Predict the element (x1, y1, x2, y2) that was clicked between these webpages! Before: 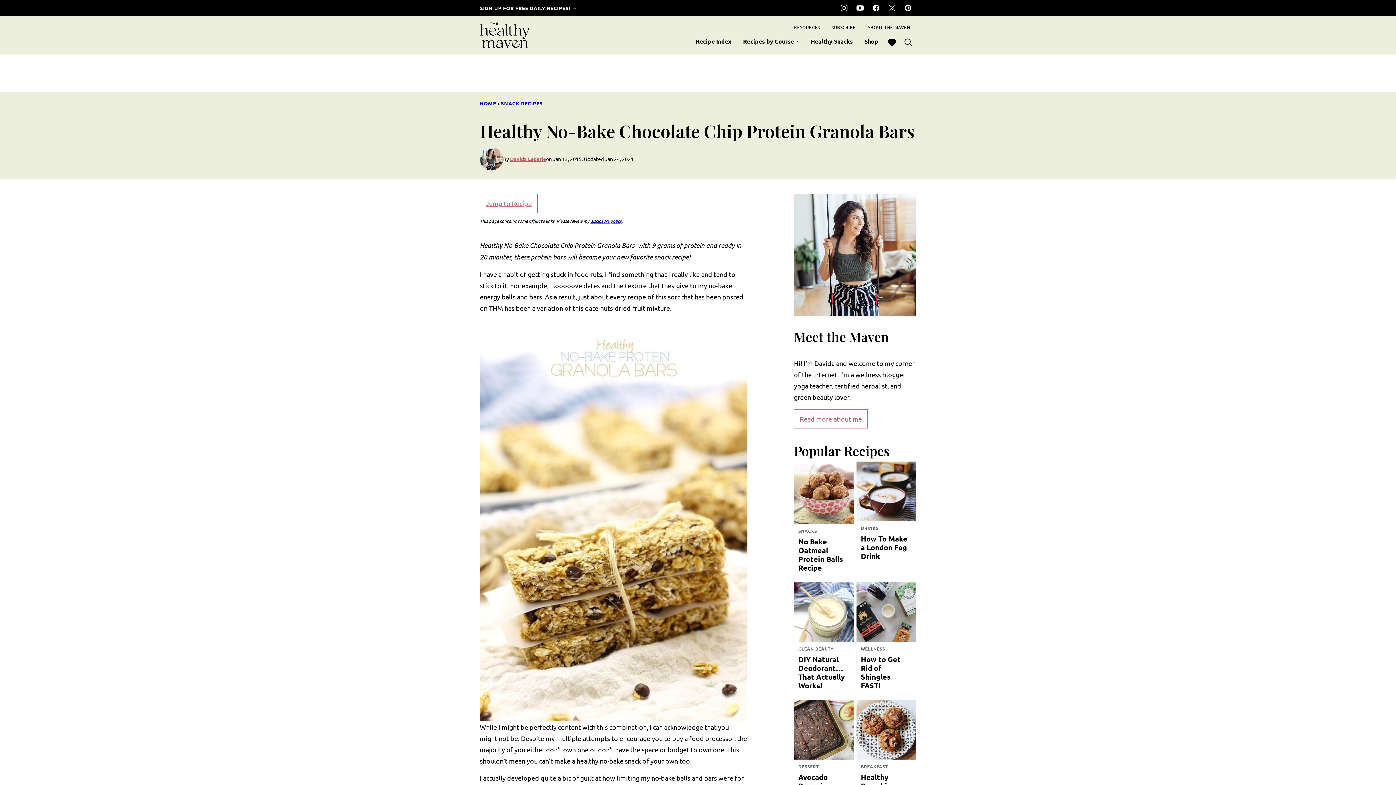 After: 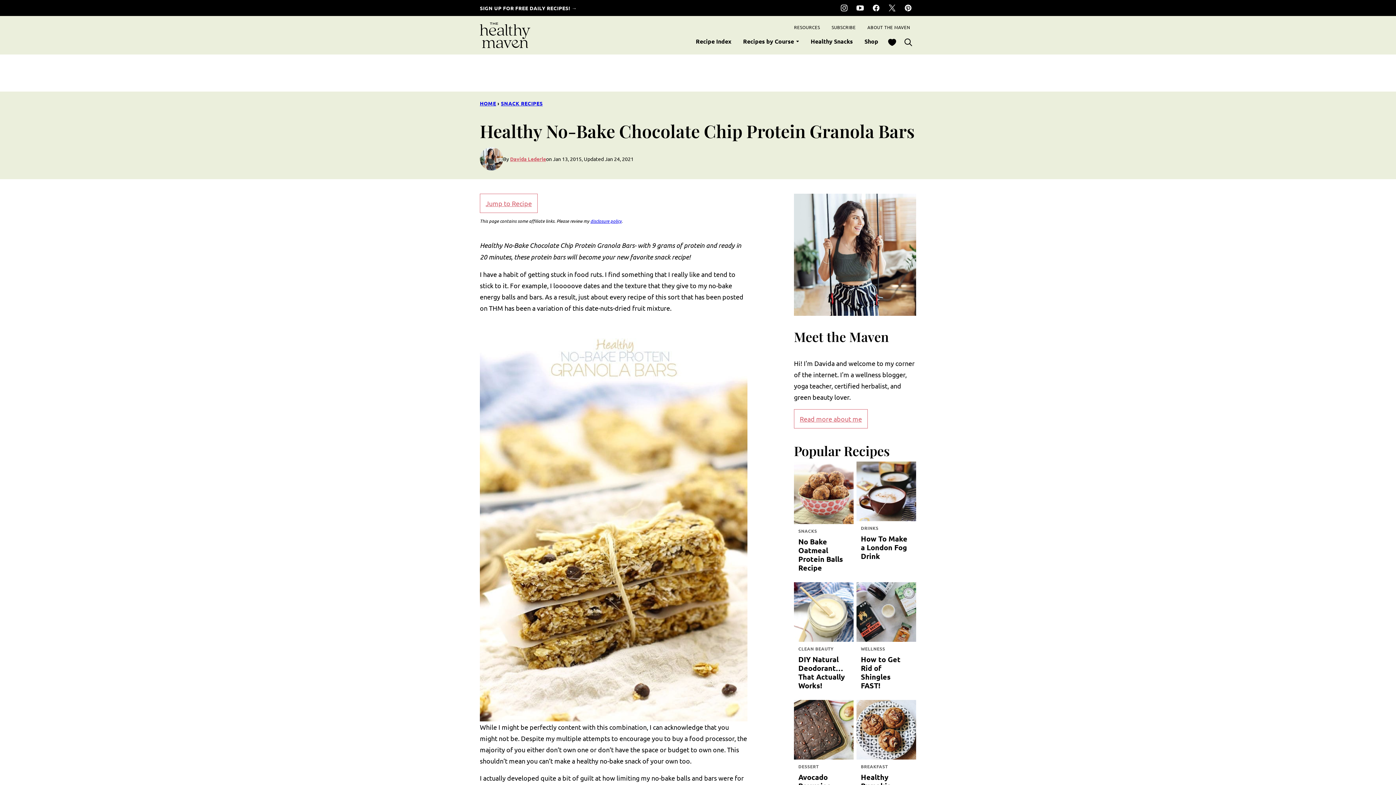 Action: bbox: (884, 0, 900, 16) label: Twitter